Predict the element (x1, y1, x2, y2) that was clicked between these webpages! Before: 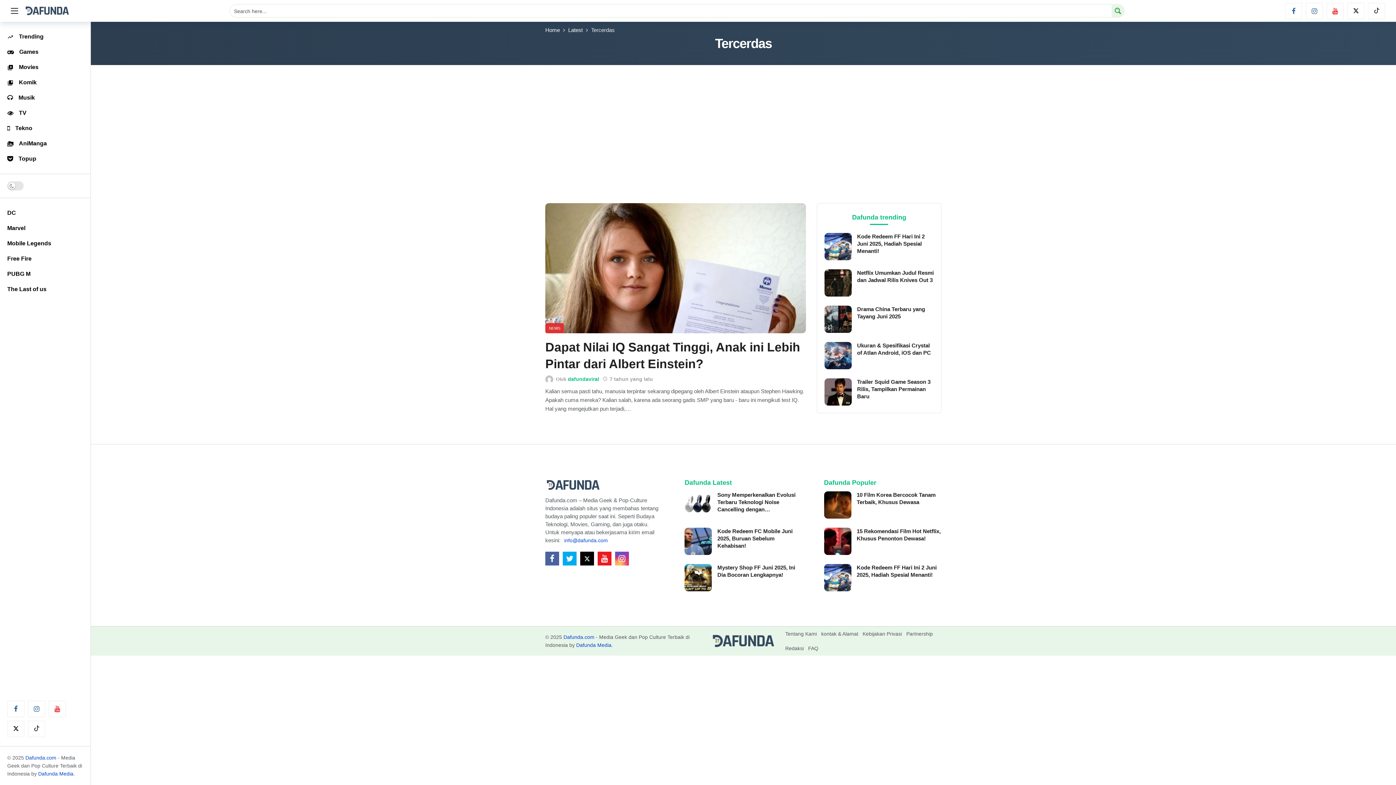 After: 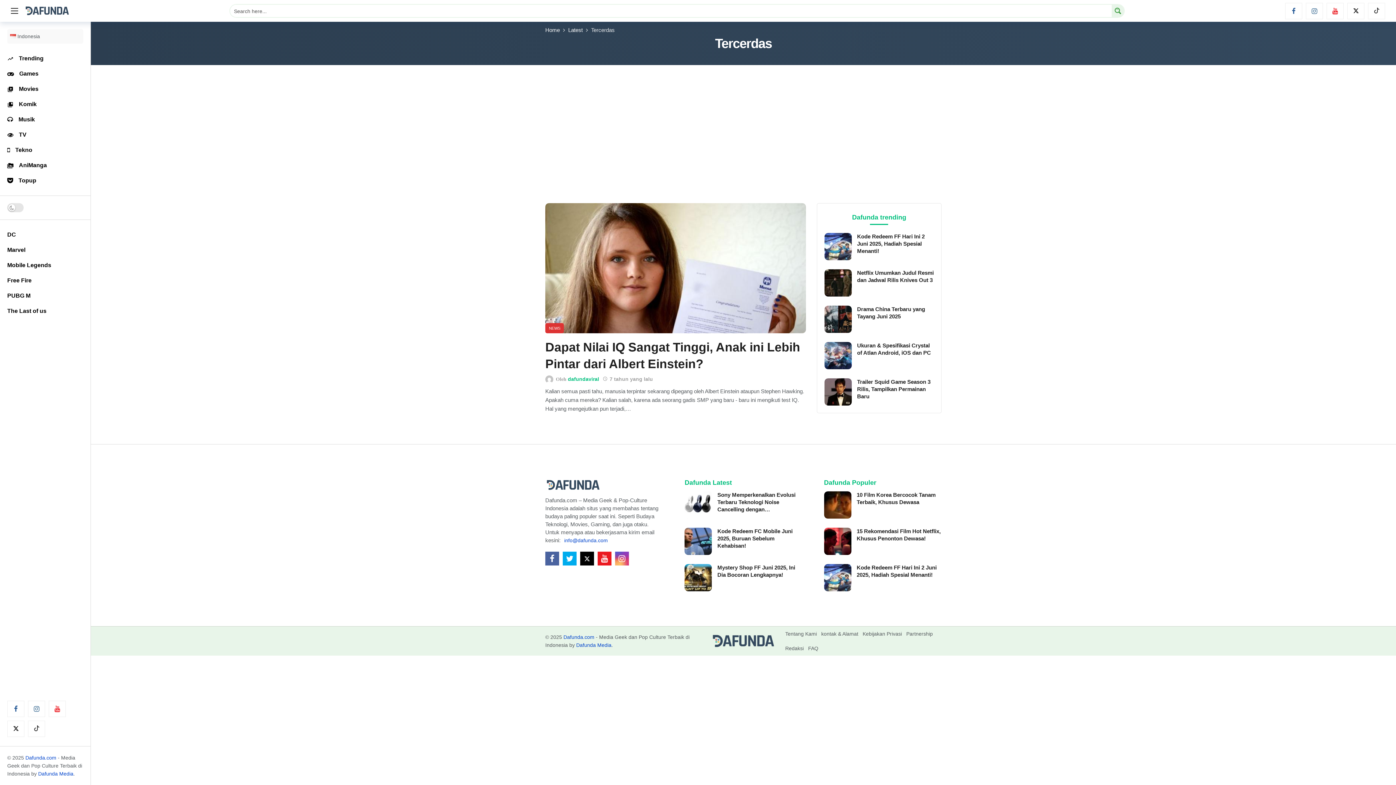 Action: label: X bbox: (7, 721, 24, 737)